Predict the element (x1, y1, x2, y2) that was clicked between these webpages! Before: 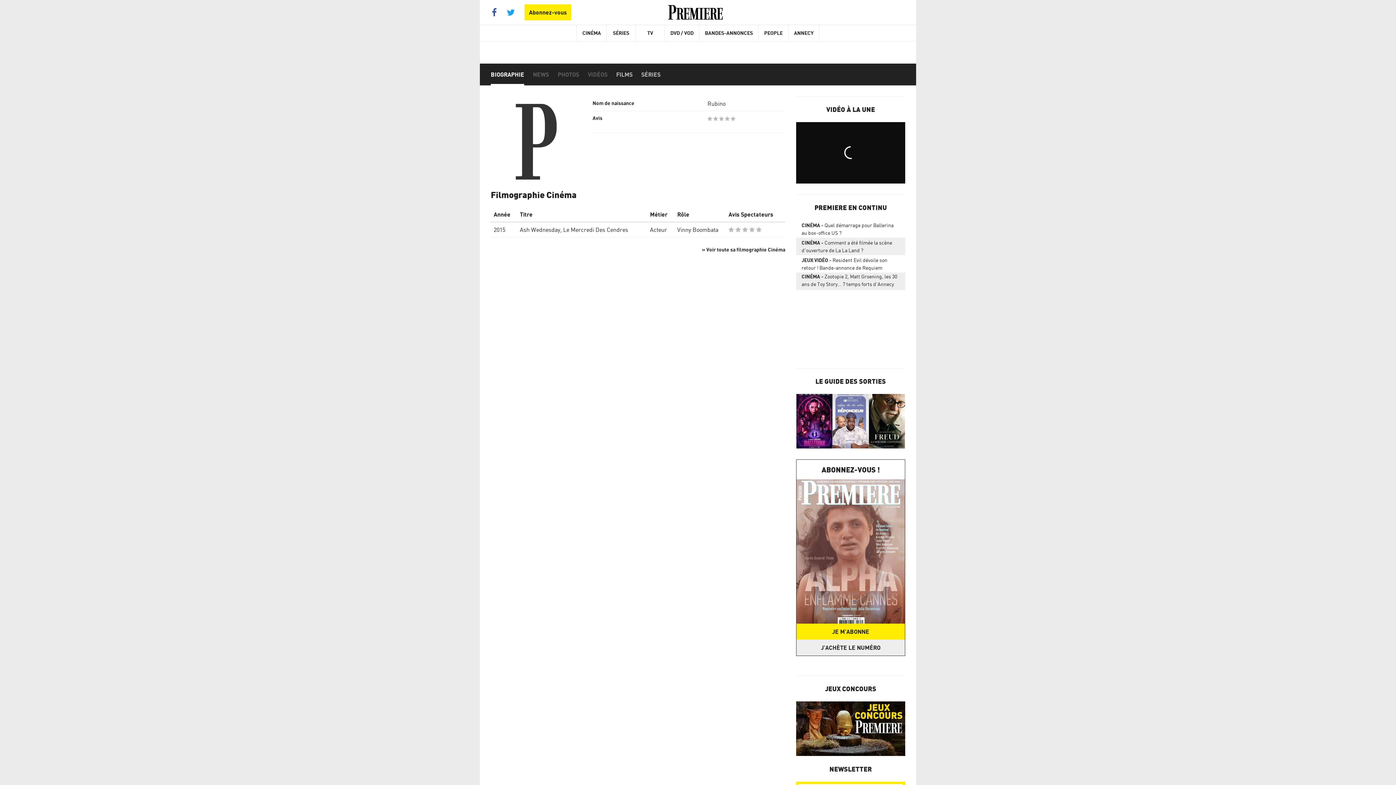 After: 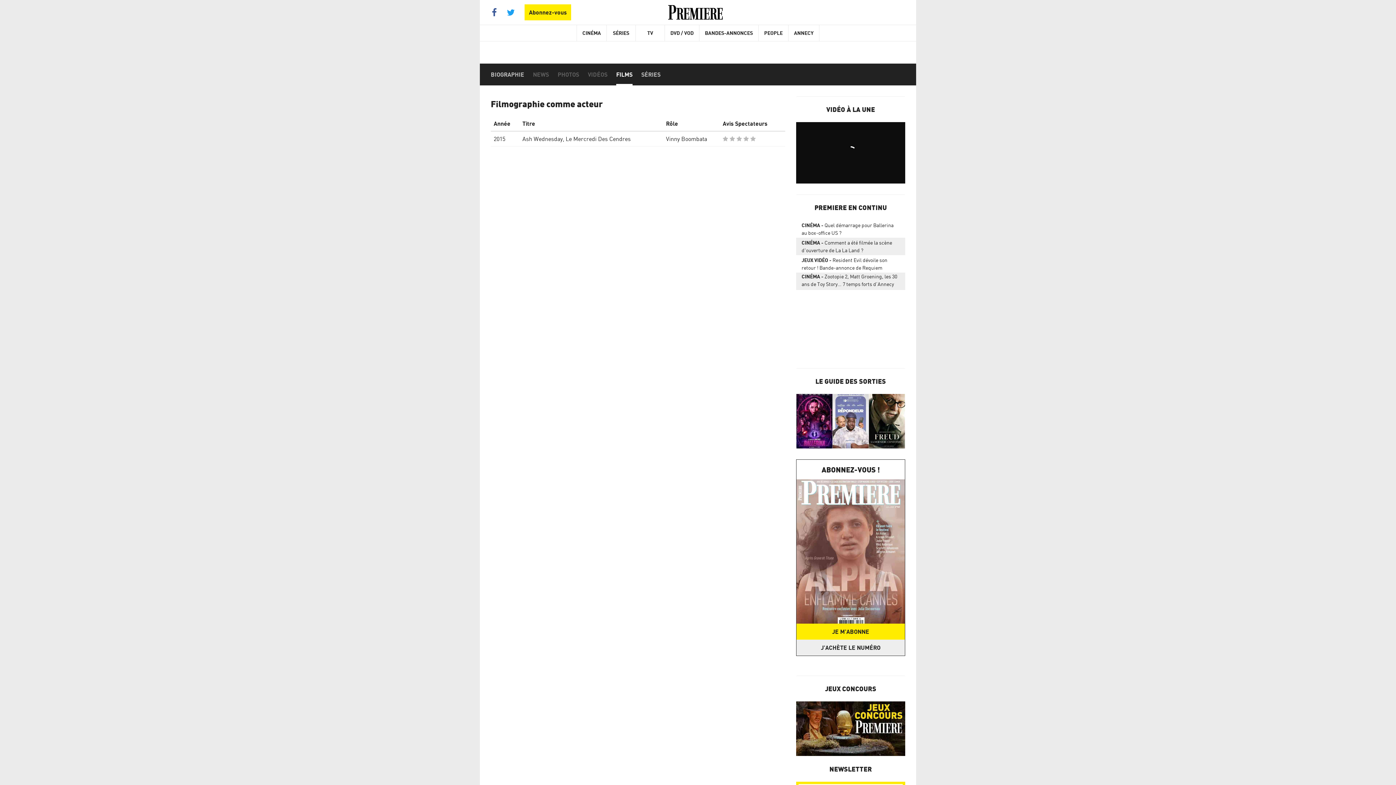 Action: bbox: (702, 246, 785, 252) label: » Voir toute sa filmographie Cinéma